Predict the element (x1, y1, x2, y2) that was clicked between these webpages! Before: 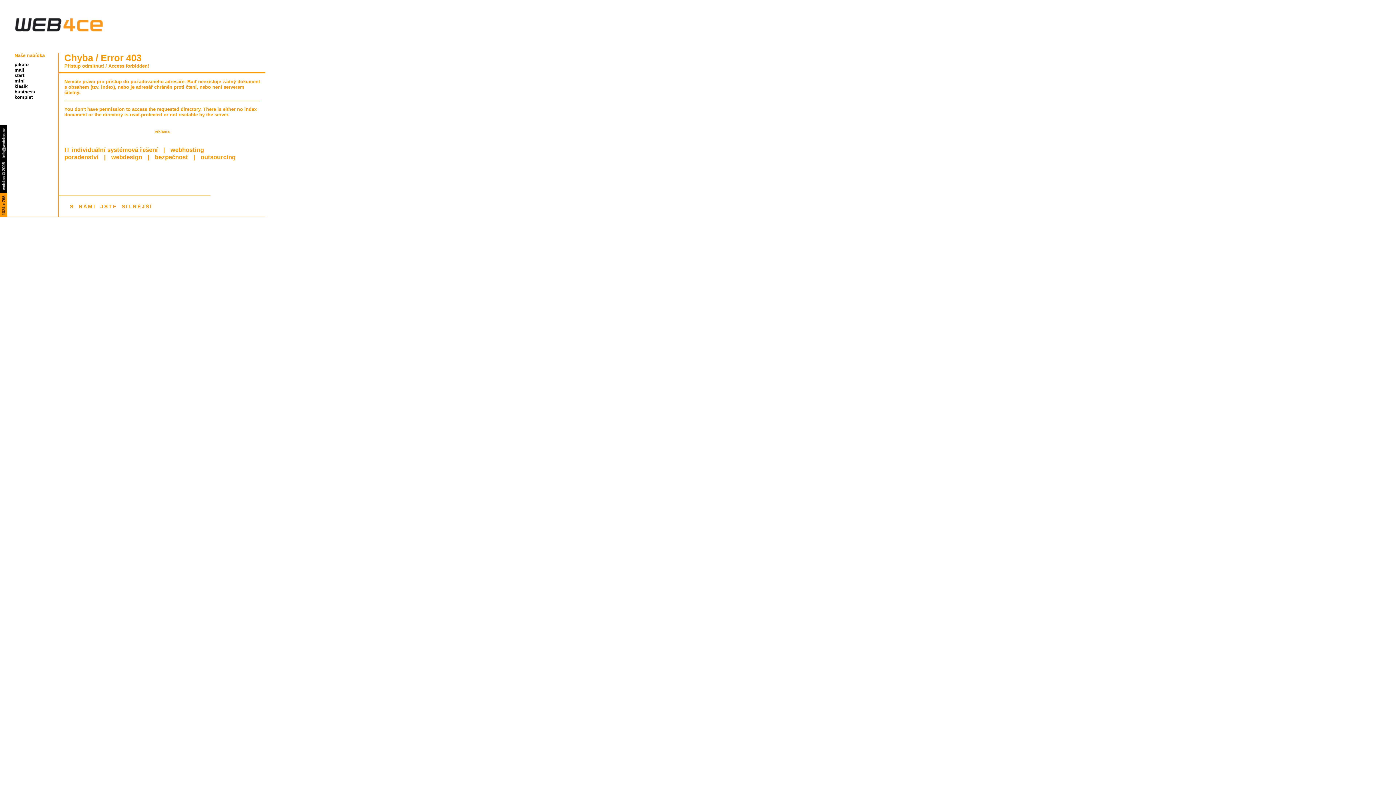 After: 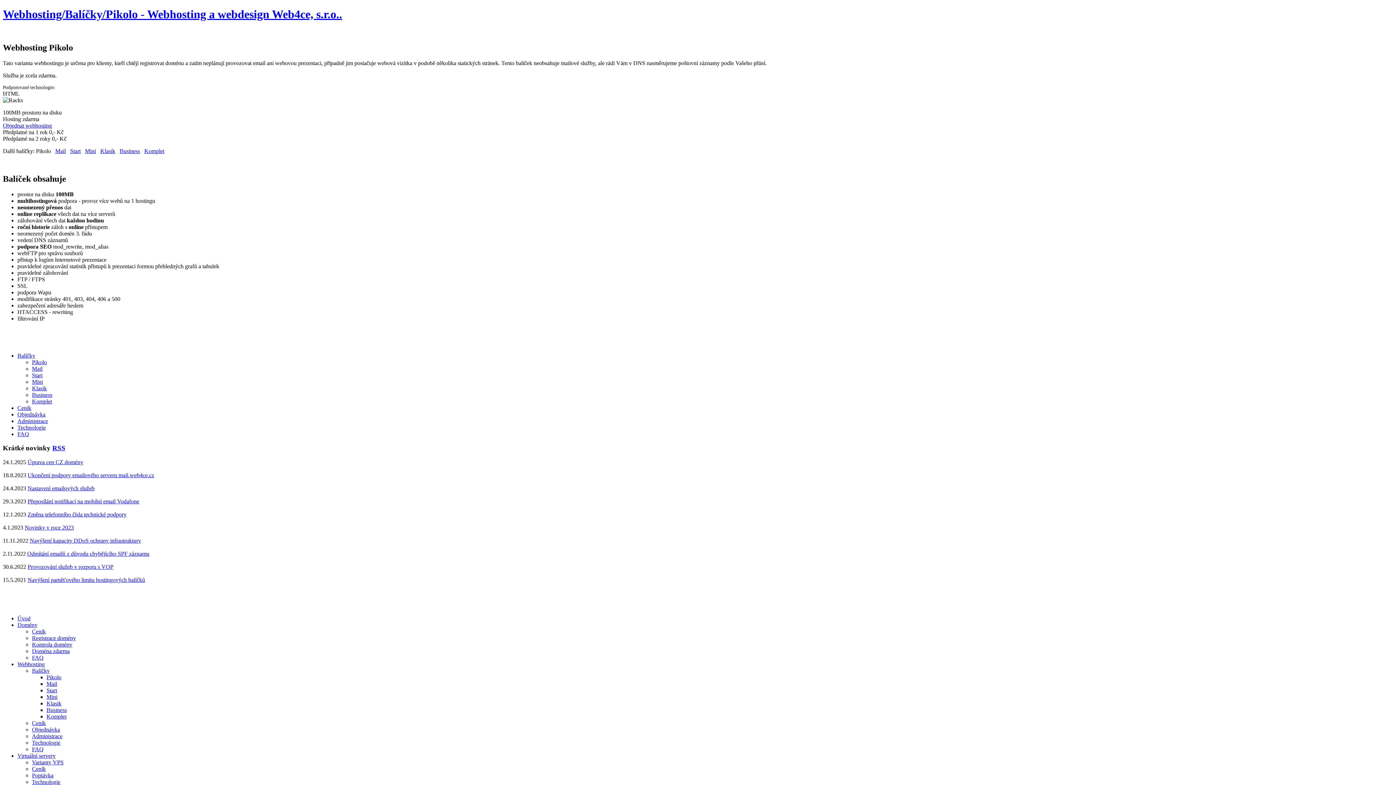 Action: bbox: (14, 61, 28, 67) label: pikolo